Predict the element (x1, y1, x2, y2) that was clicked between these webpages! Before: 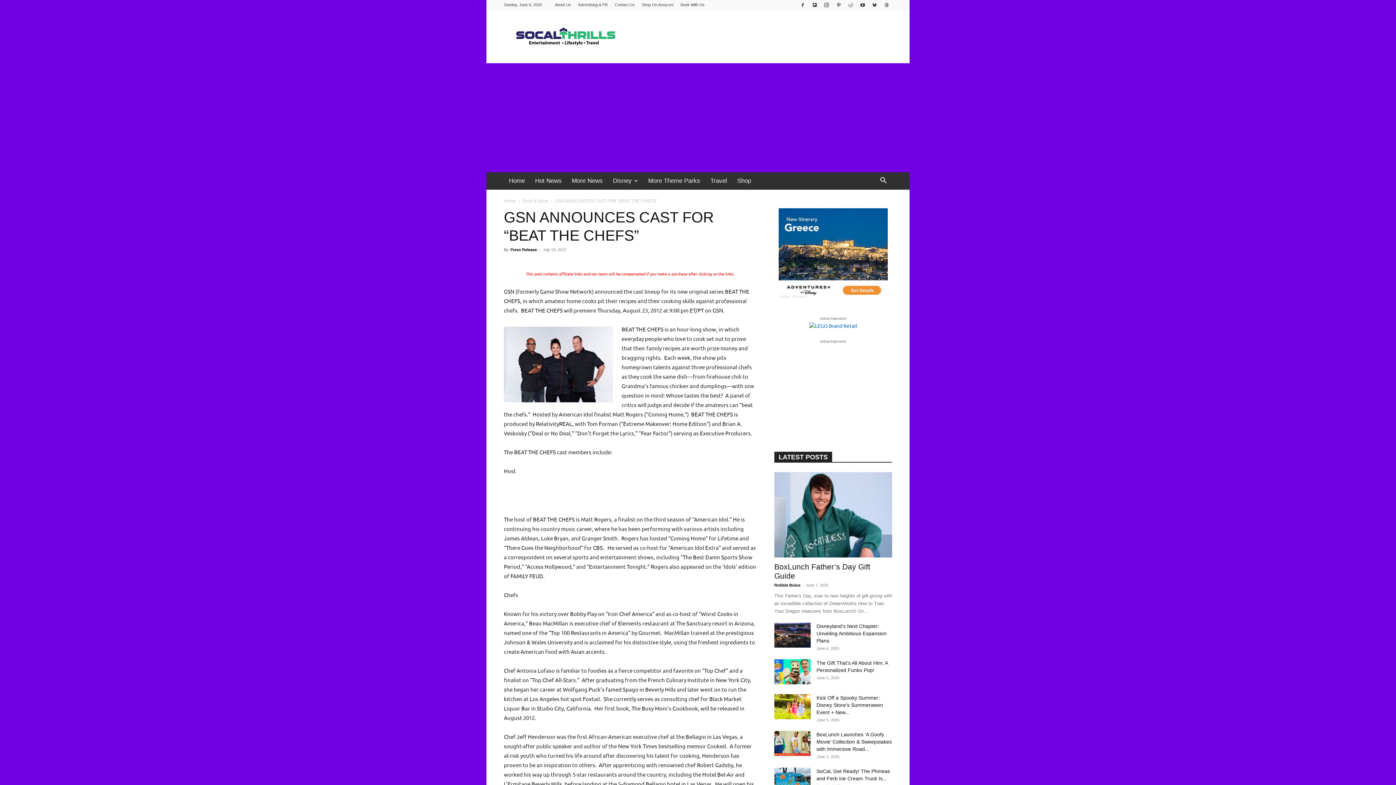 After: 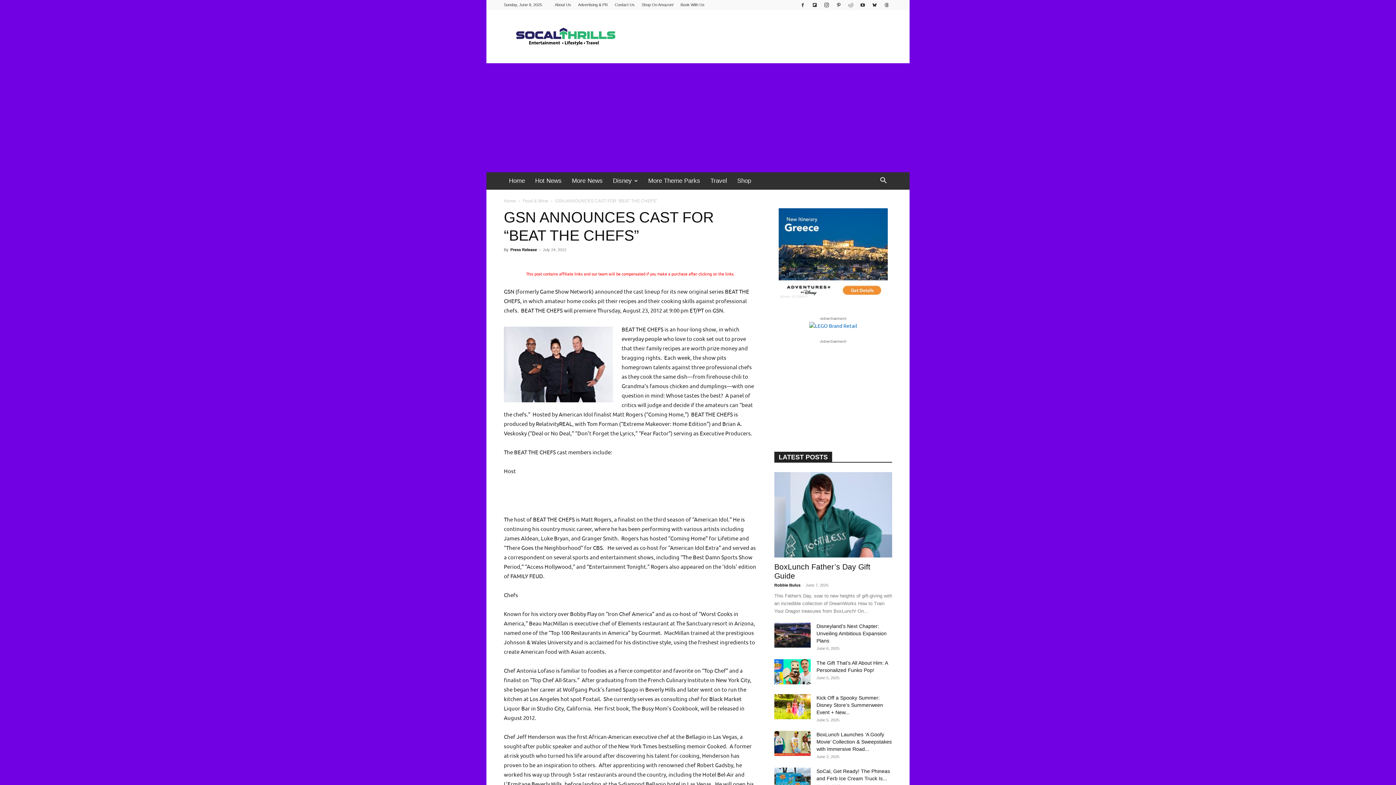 Action: bbox: (809, 322, 857, 329)